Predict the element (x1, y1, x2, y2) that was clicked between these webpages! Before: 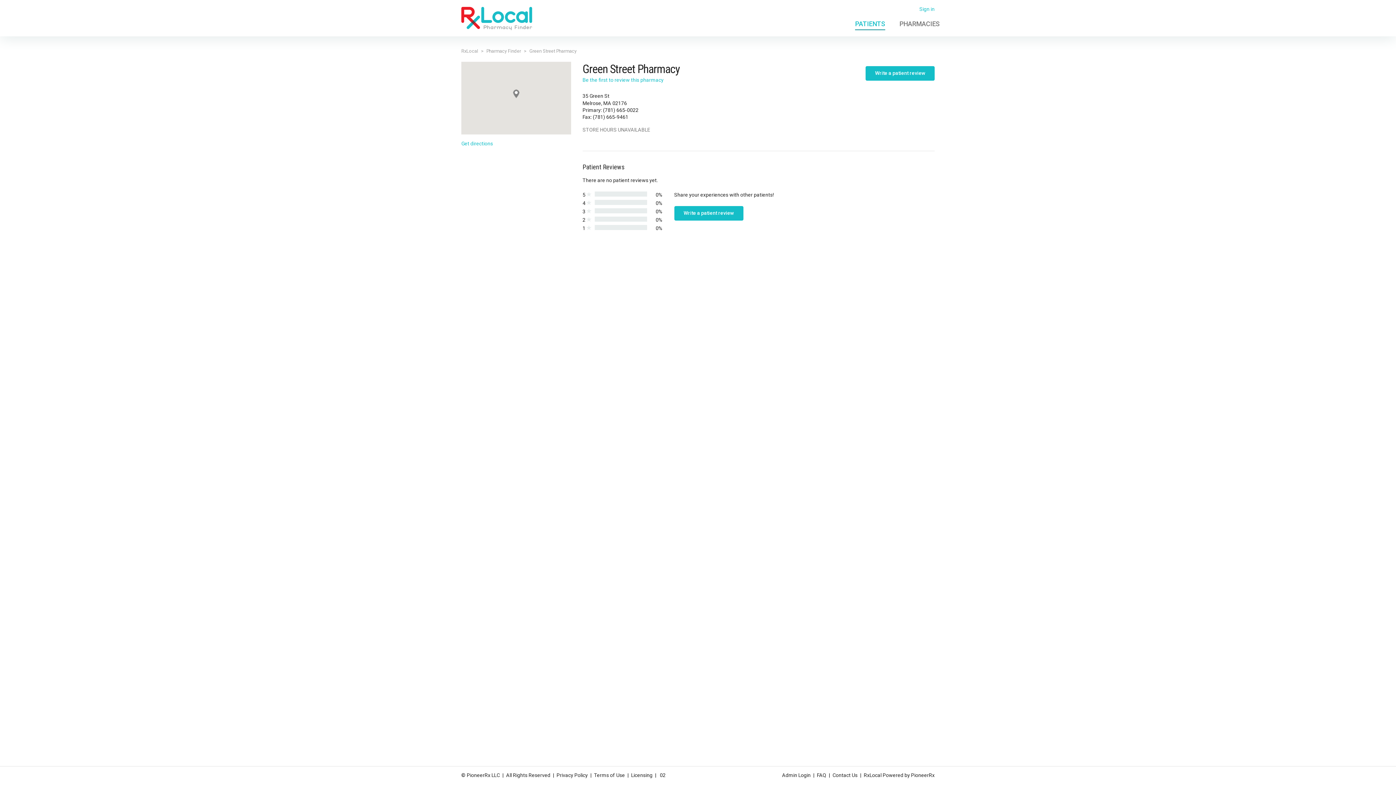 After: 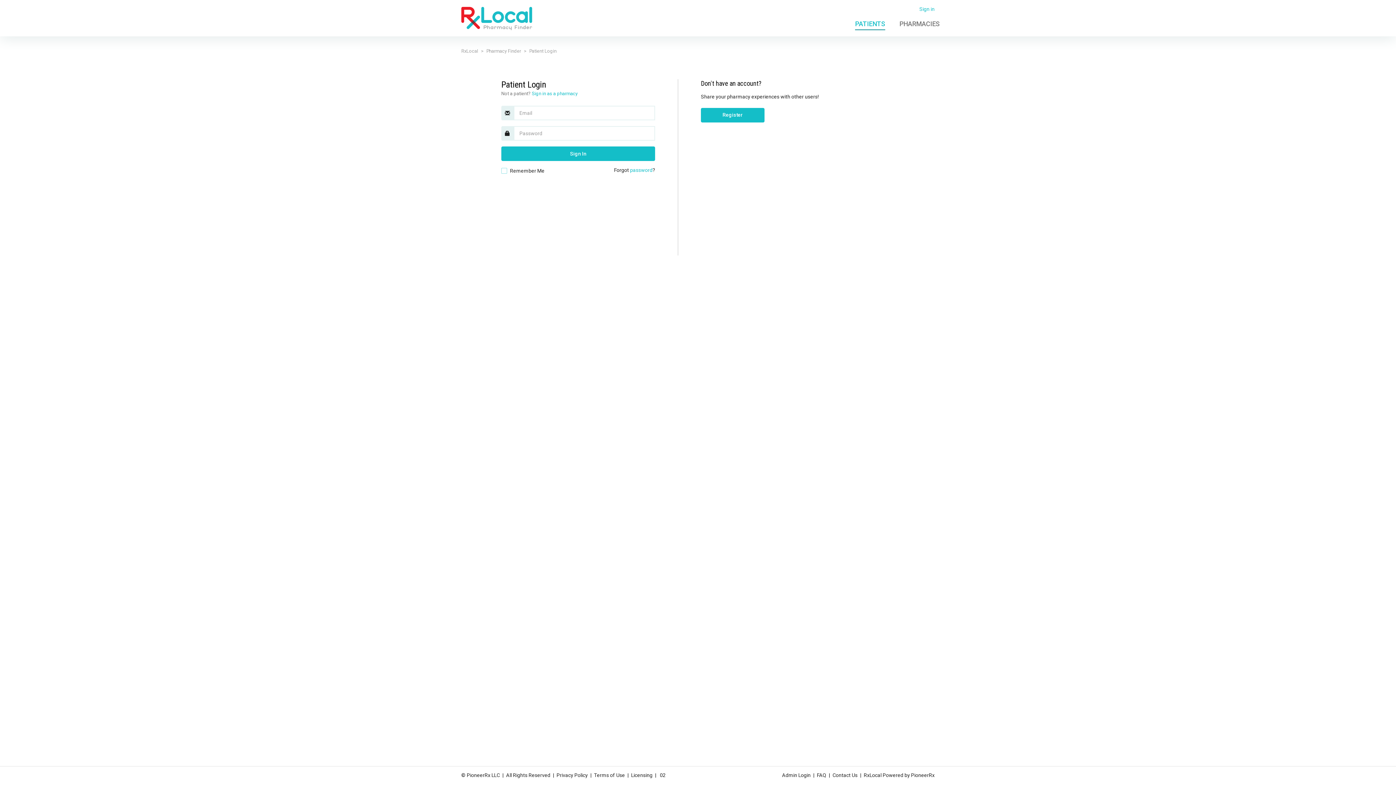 Action: bbox: (582, 77, 663, 82) label: Be the first to review this pharmacy